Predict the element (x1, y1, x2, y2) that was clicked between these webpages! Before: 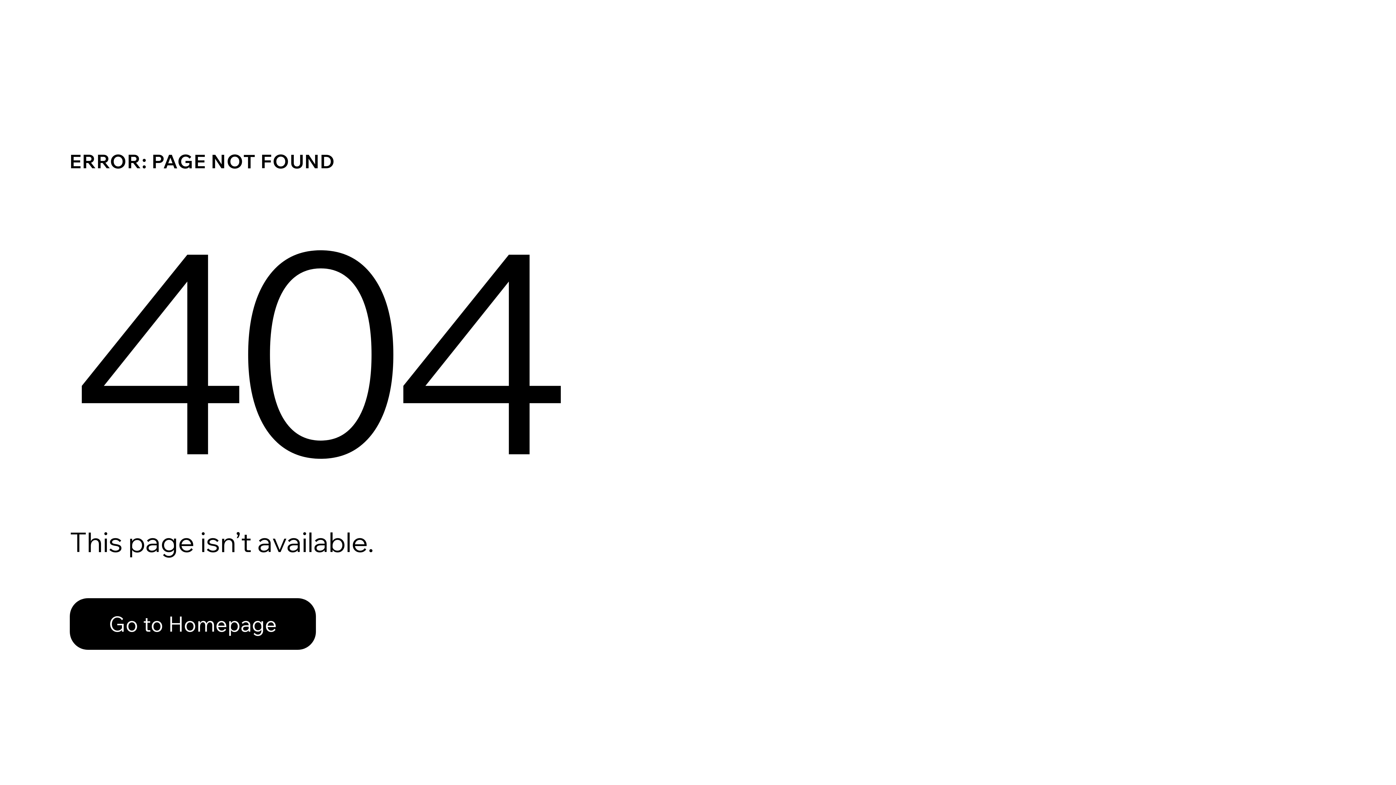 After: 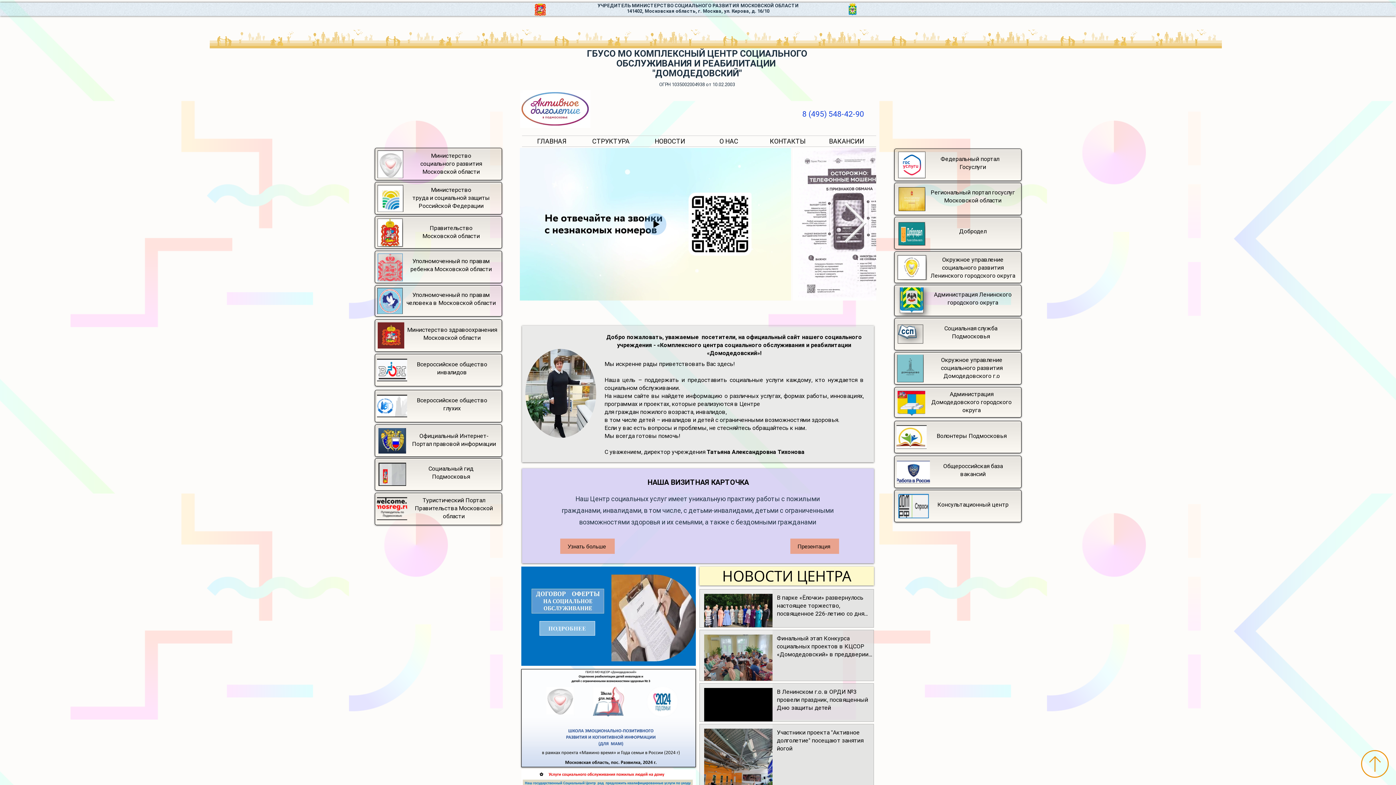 Action: bbox: (69, 582, 768, 659) label: Go to Homepage